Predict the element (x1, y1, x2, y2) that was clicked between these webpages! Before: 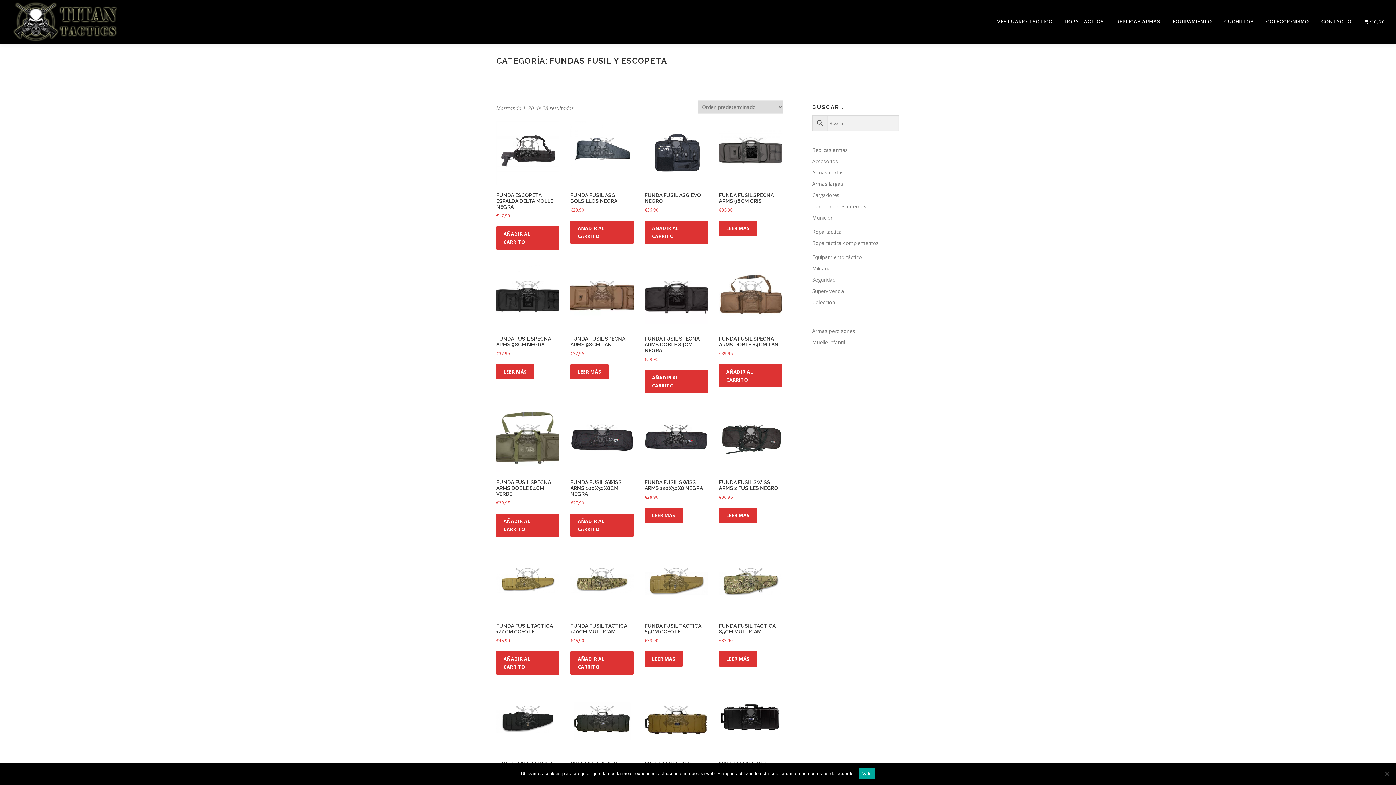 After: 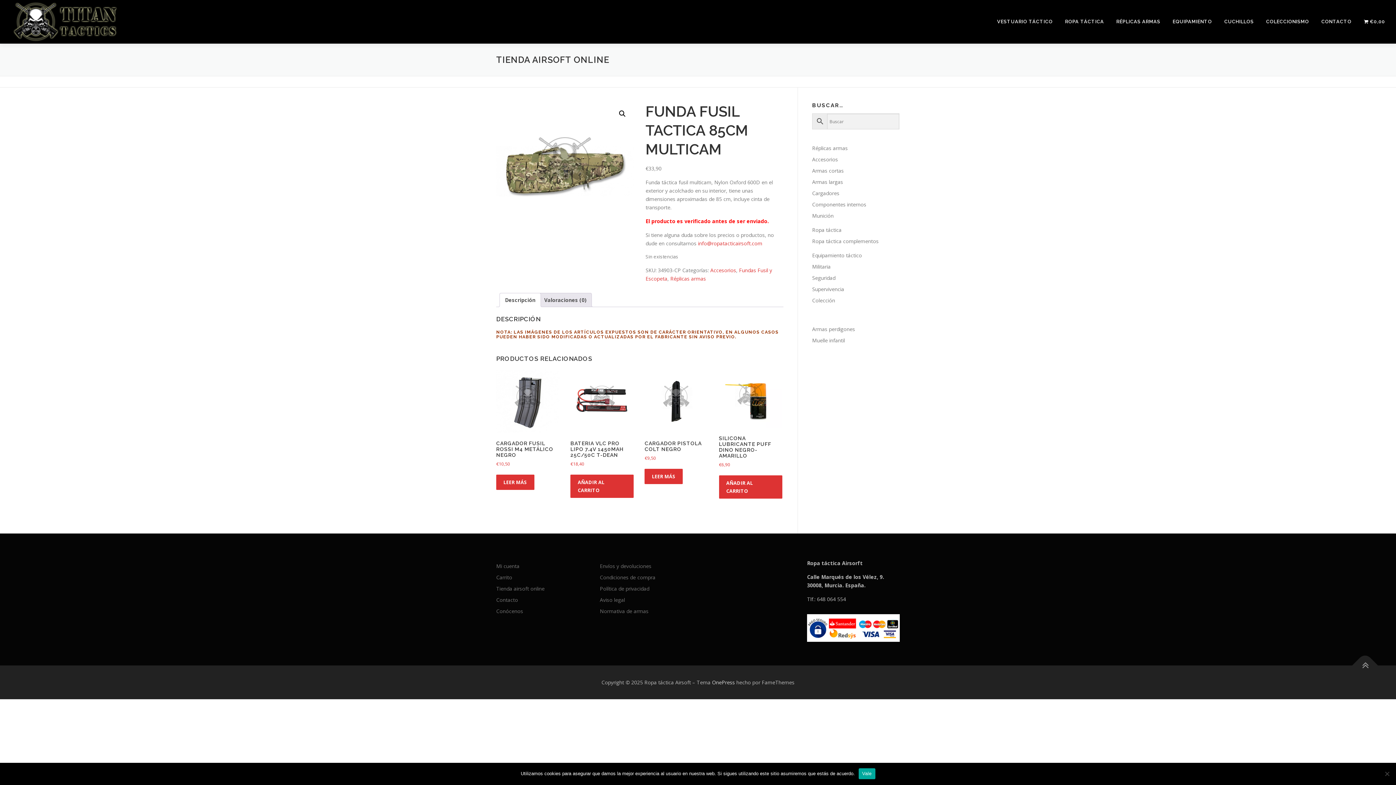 Action: bbox: (719, 552, 782, 644) label: FUNDA FUSIL TACTICA 85CM MULTICAM
€33,90